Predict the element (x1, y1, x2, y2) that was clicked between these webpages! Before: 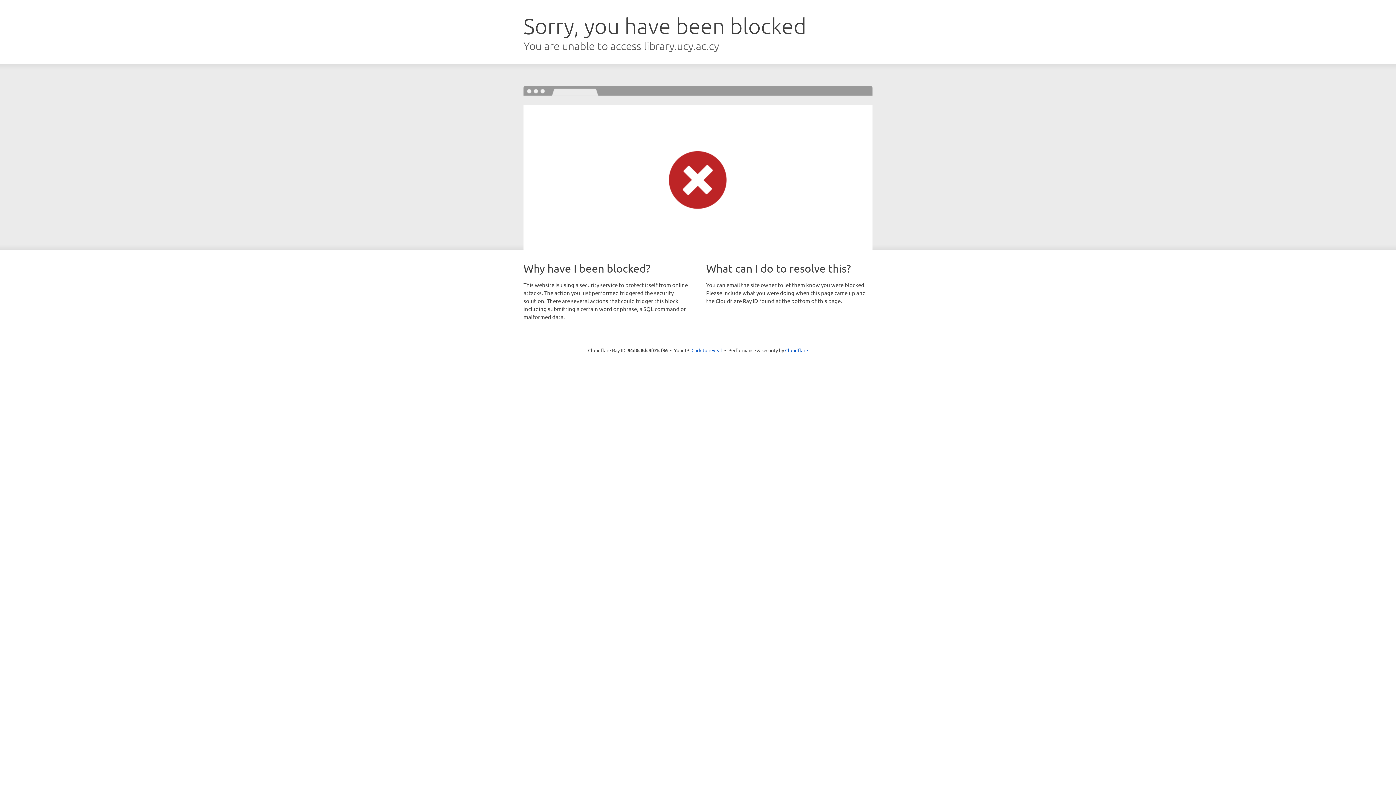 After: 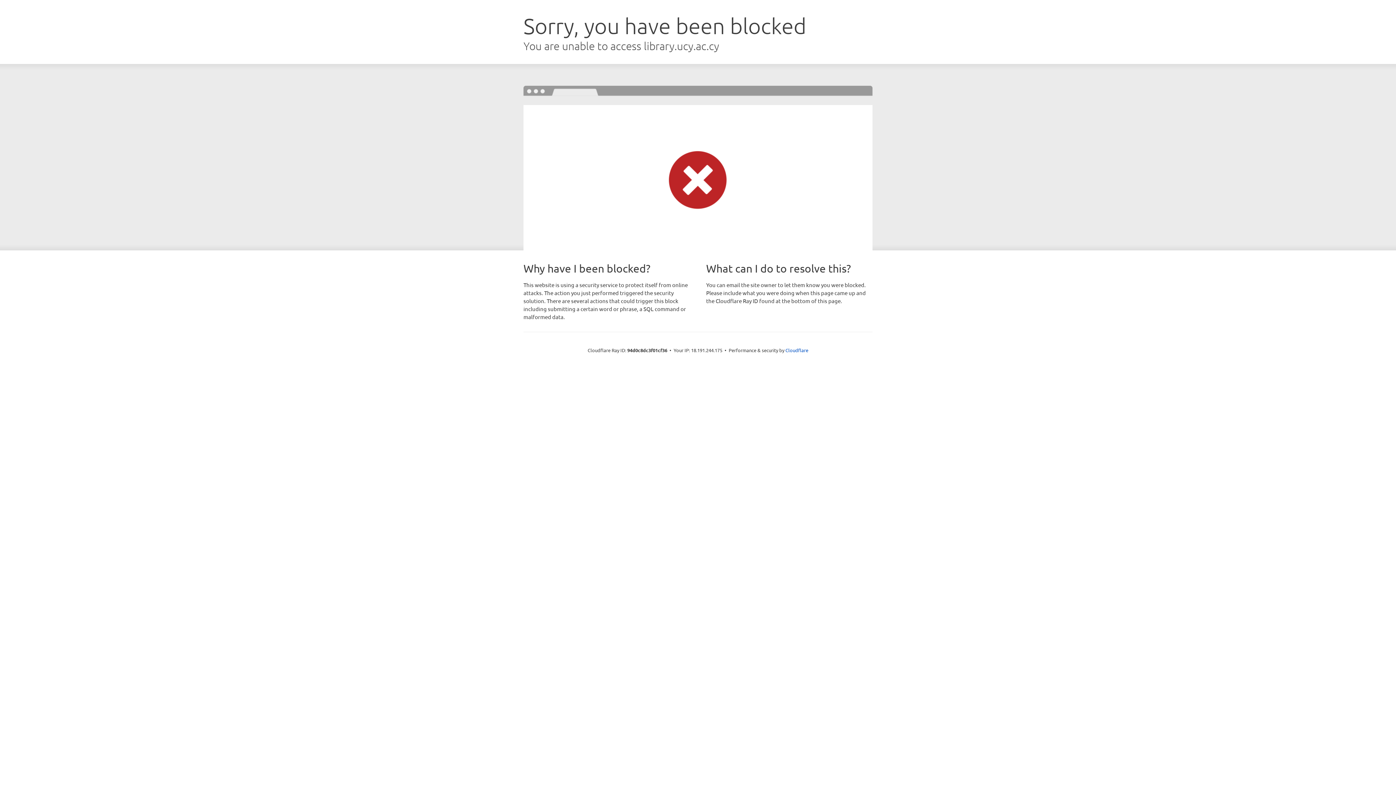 Action: bbox: (691, 346, 722, 353) label: Click to reveal